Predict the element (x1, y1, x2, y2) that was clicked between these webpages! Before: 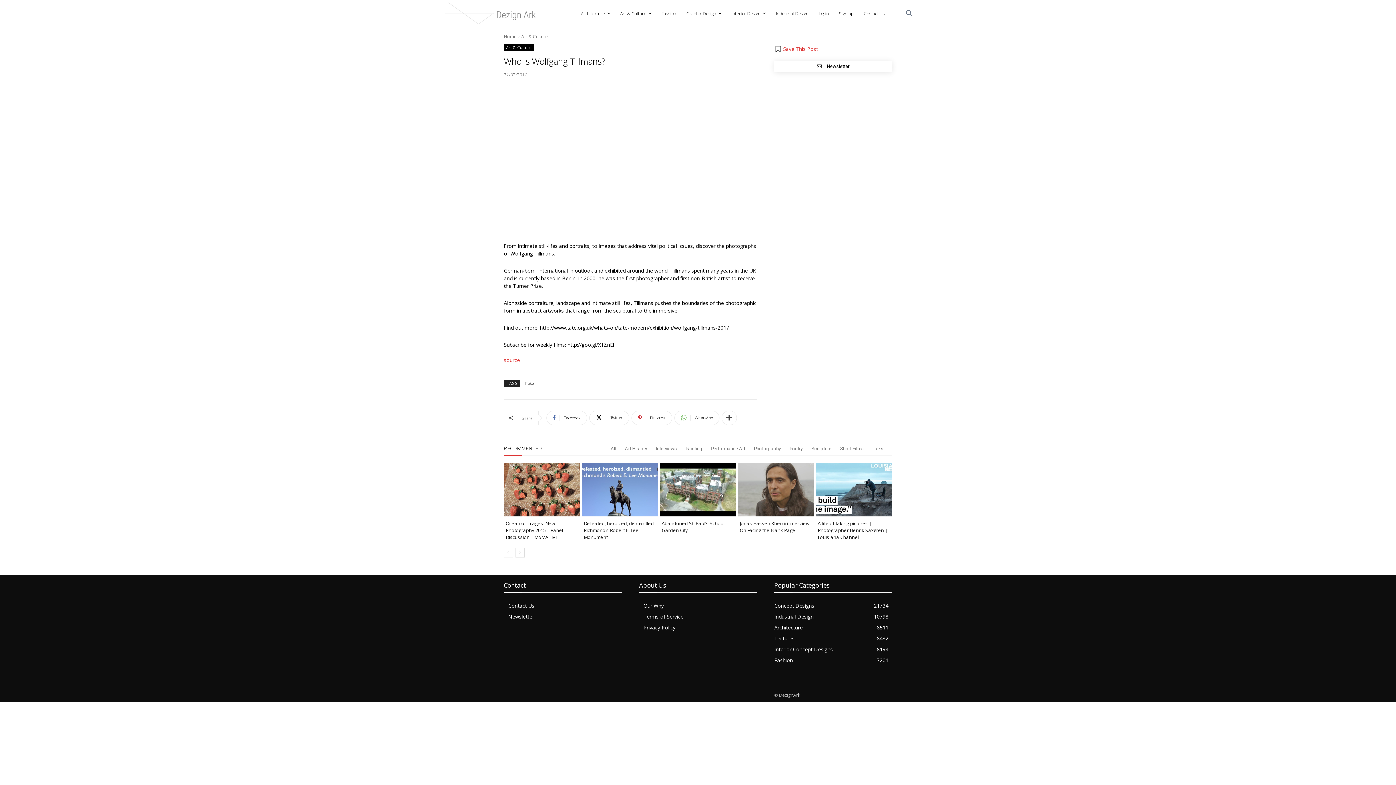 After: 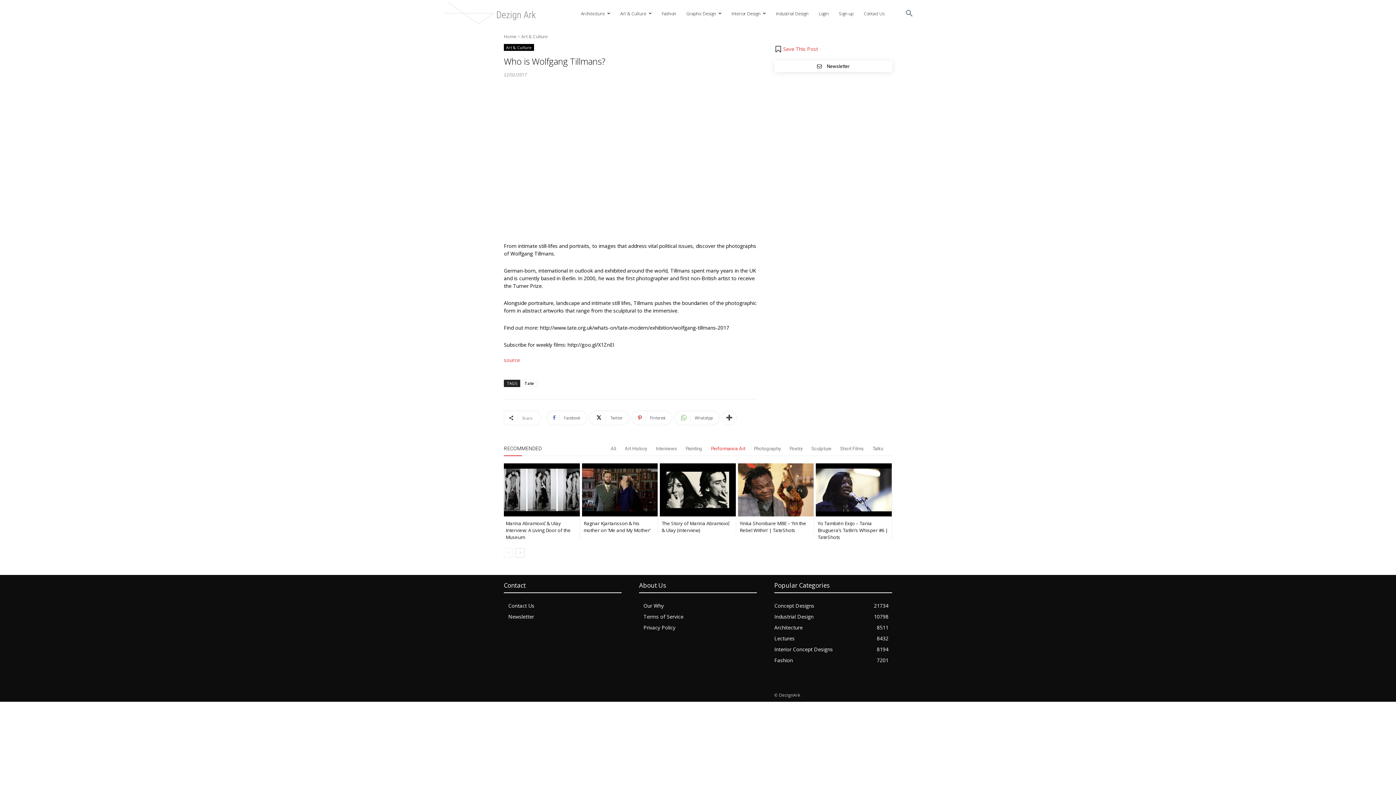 Action: bbox: (711, 446, 745, 451) label: Performance Art